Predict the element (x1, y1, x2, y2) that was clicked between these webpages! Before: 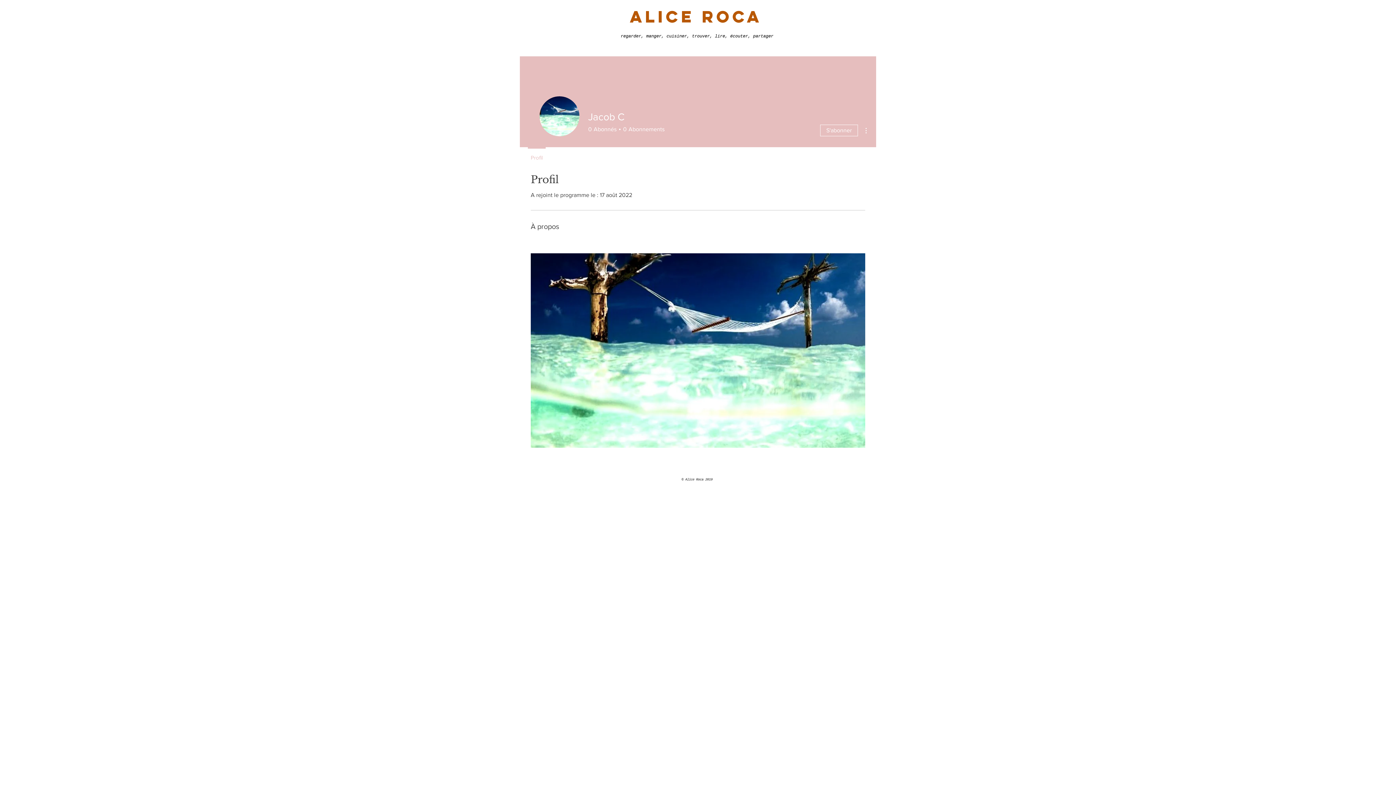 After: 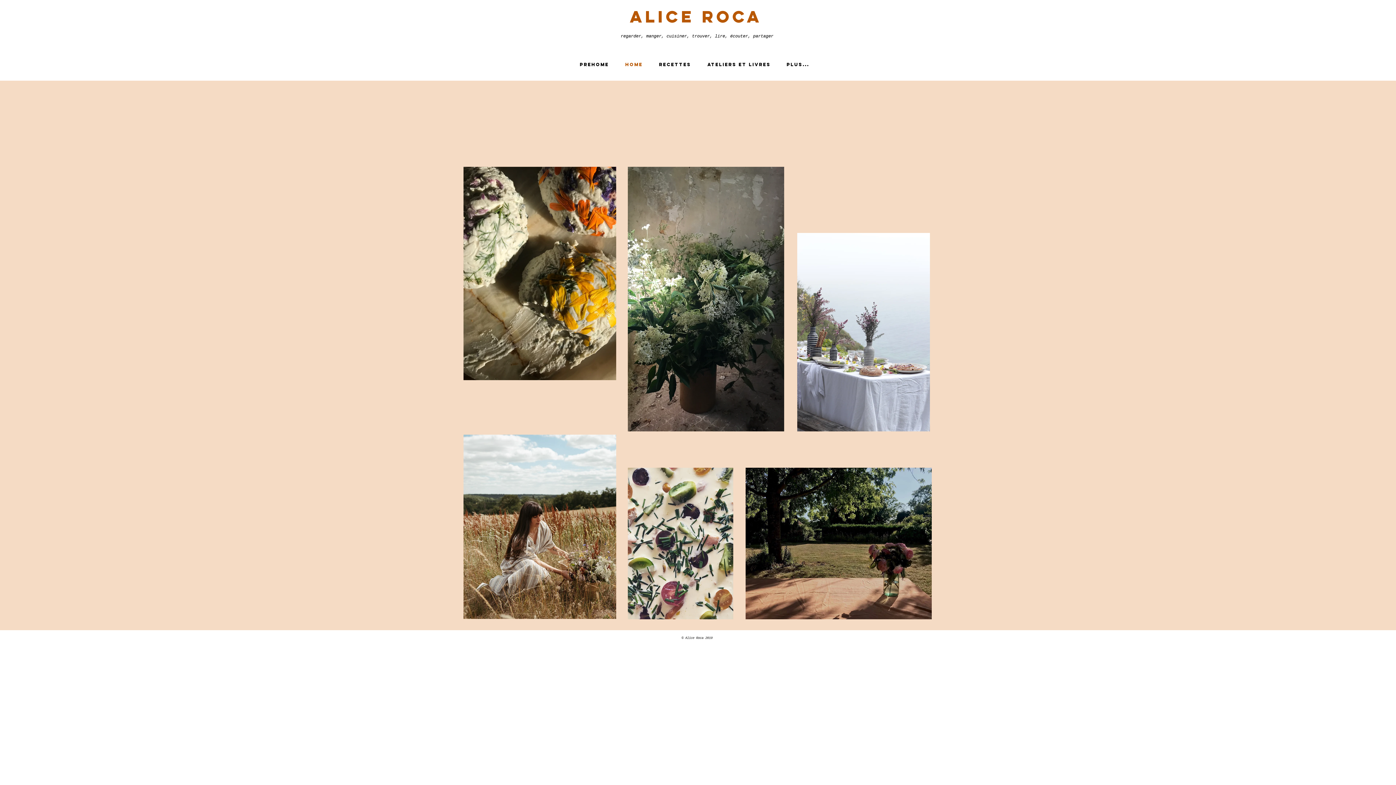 Action: bbox: (620, 33, 773, 38) label: regarder, manger, cuisiner, trouver, lire, écouter, partager